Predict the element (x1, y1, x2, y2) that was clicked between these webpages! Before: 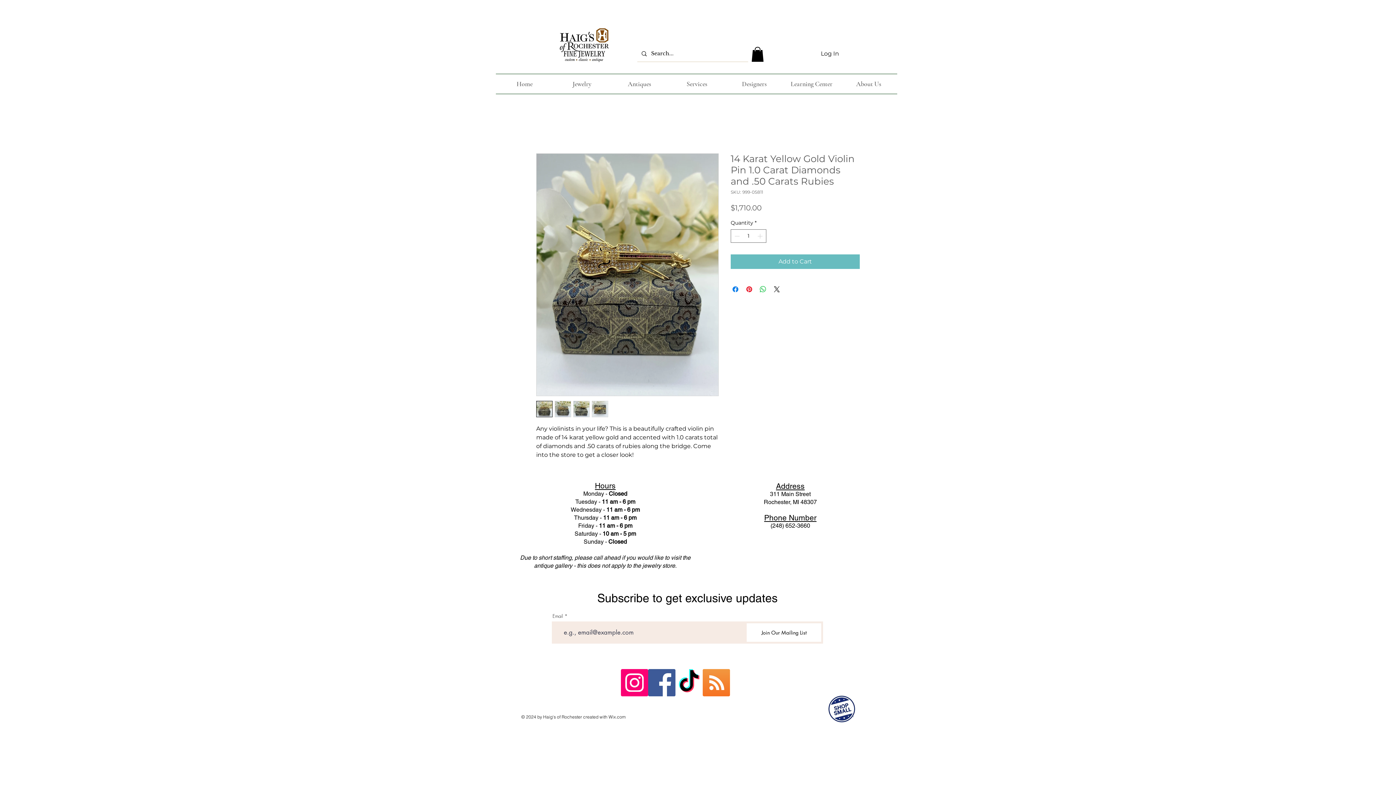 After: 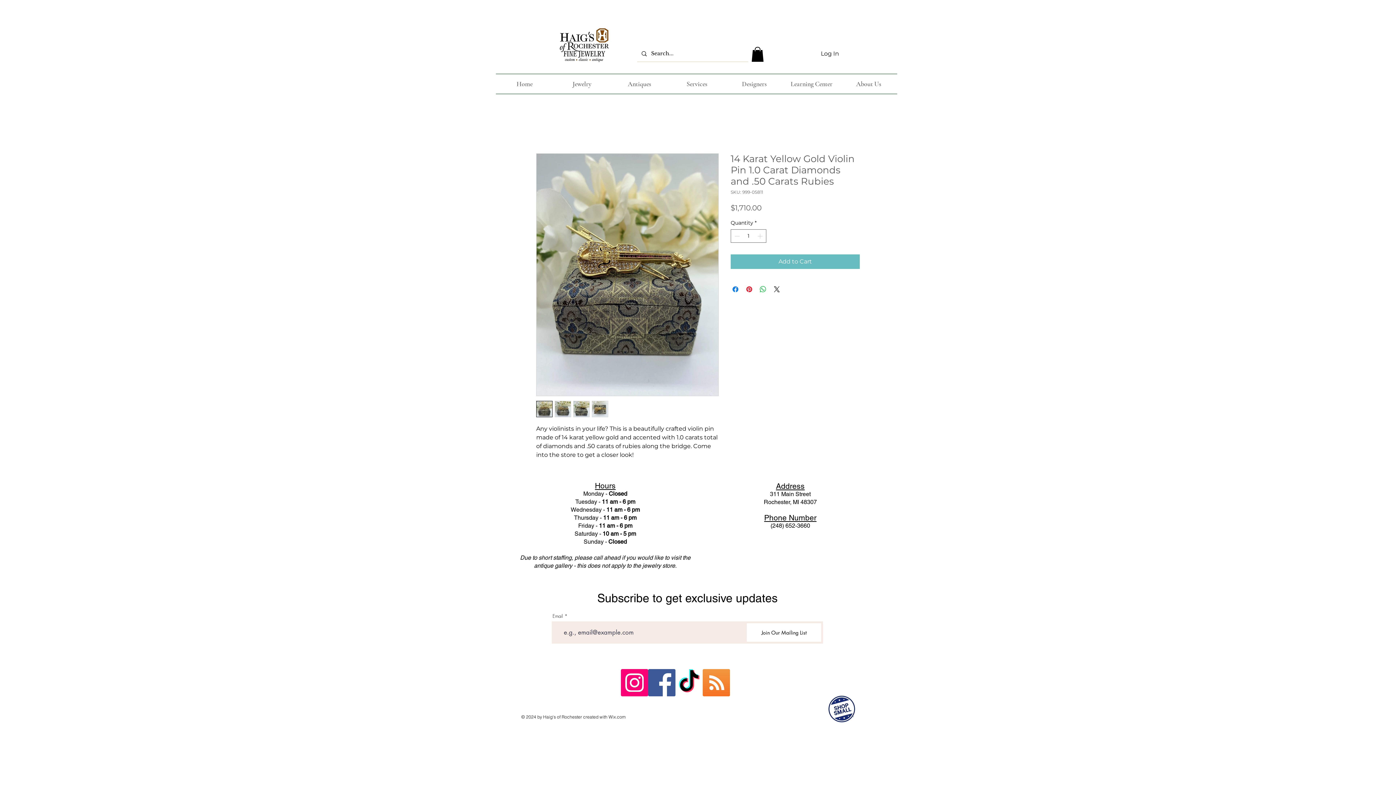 Action: bbox: (648, 669, 675, 696) label: Facebook Social Icon